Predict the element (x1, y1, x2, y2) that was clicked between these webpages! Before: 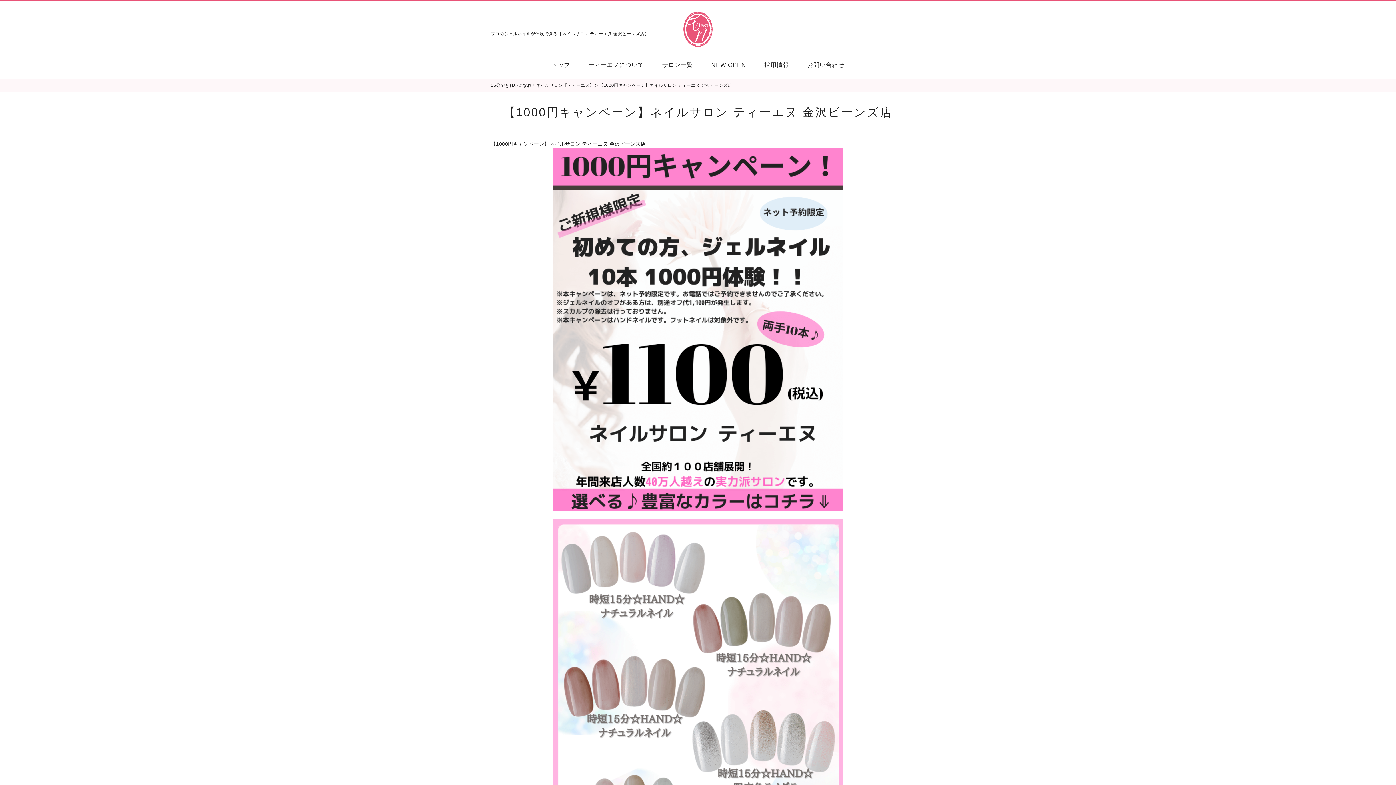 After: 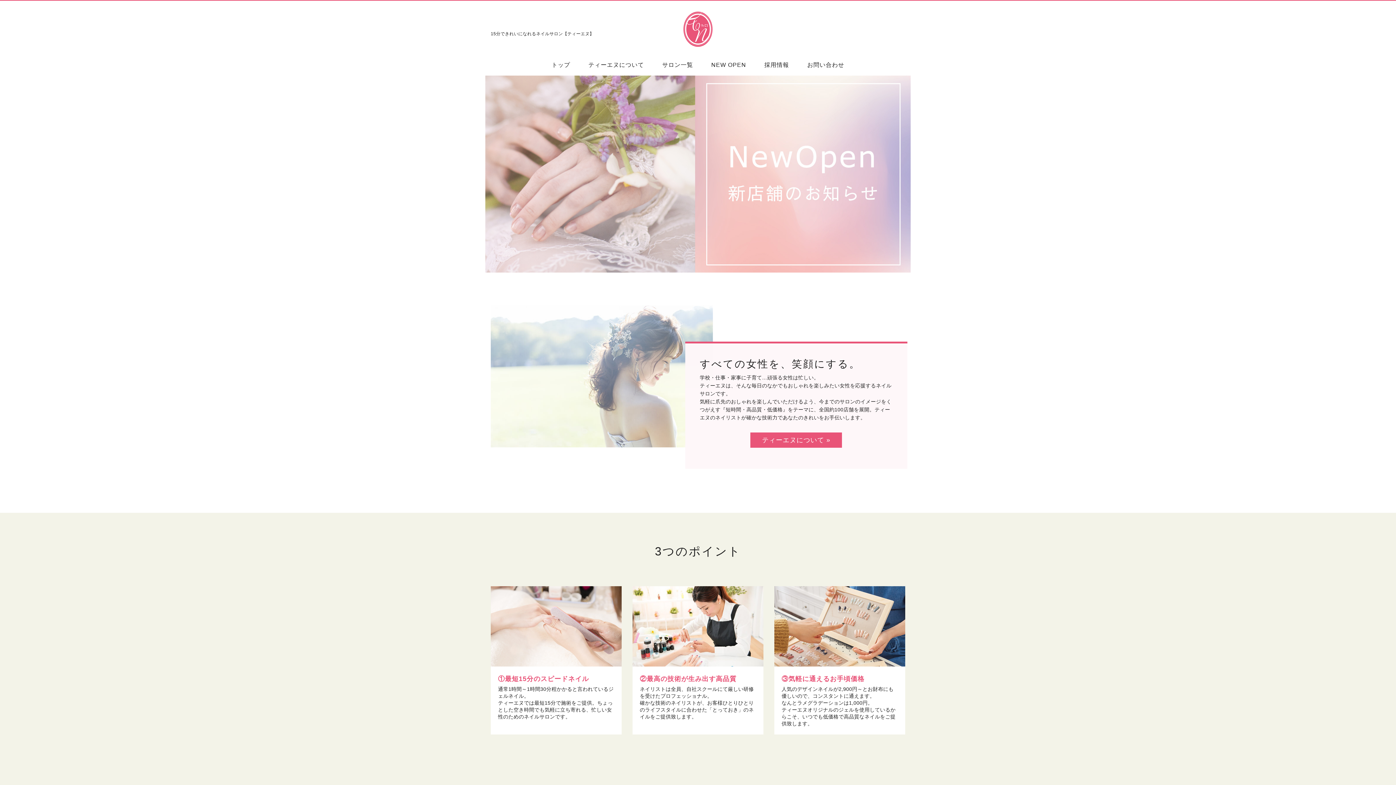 Action: bbox: (490, 82, 594, 88) label: 15分できれいになれるネイルサロン【ティーエヌ】